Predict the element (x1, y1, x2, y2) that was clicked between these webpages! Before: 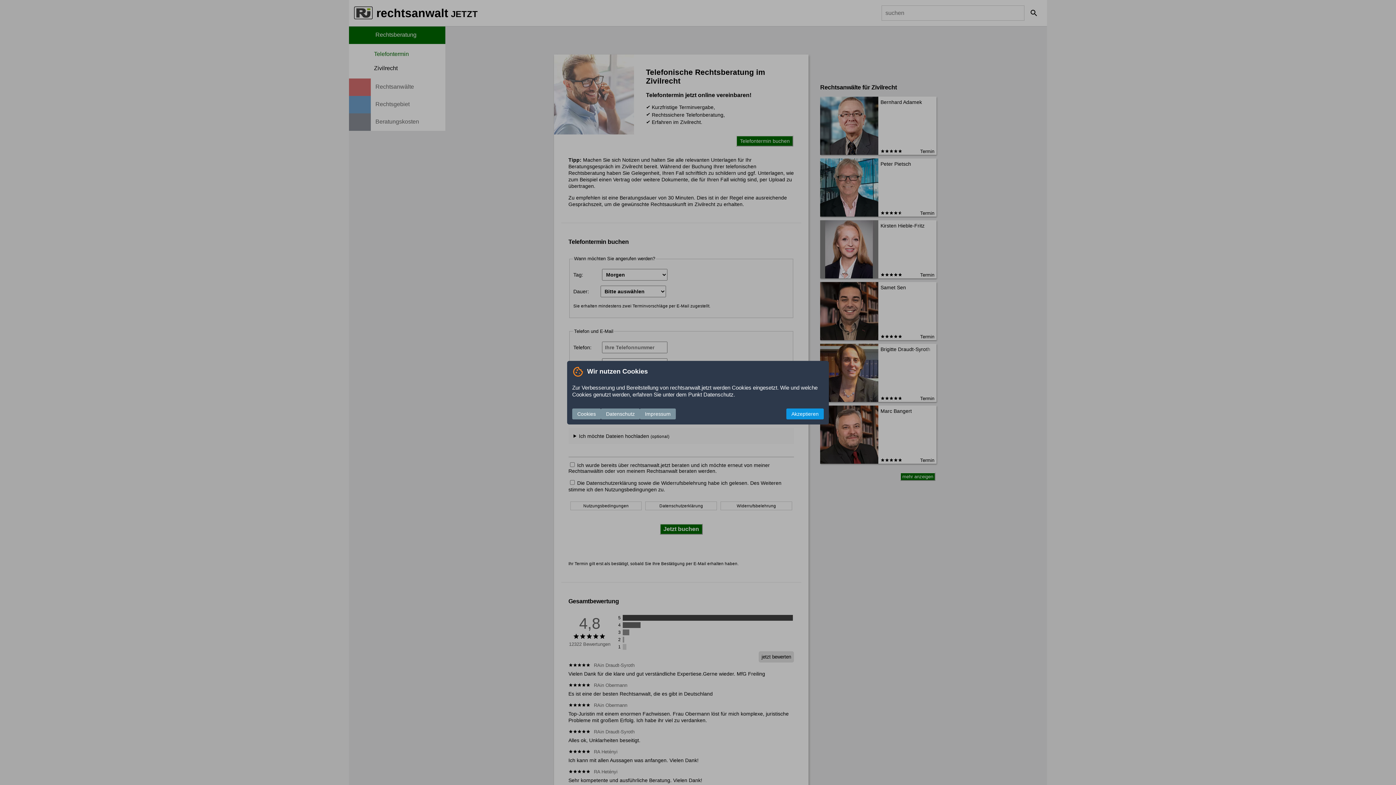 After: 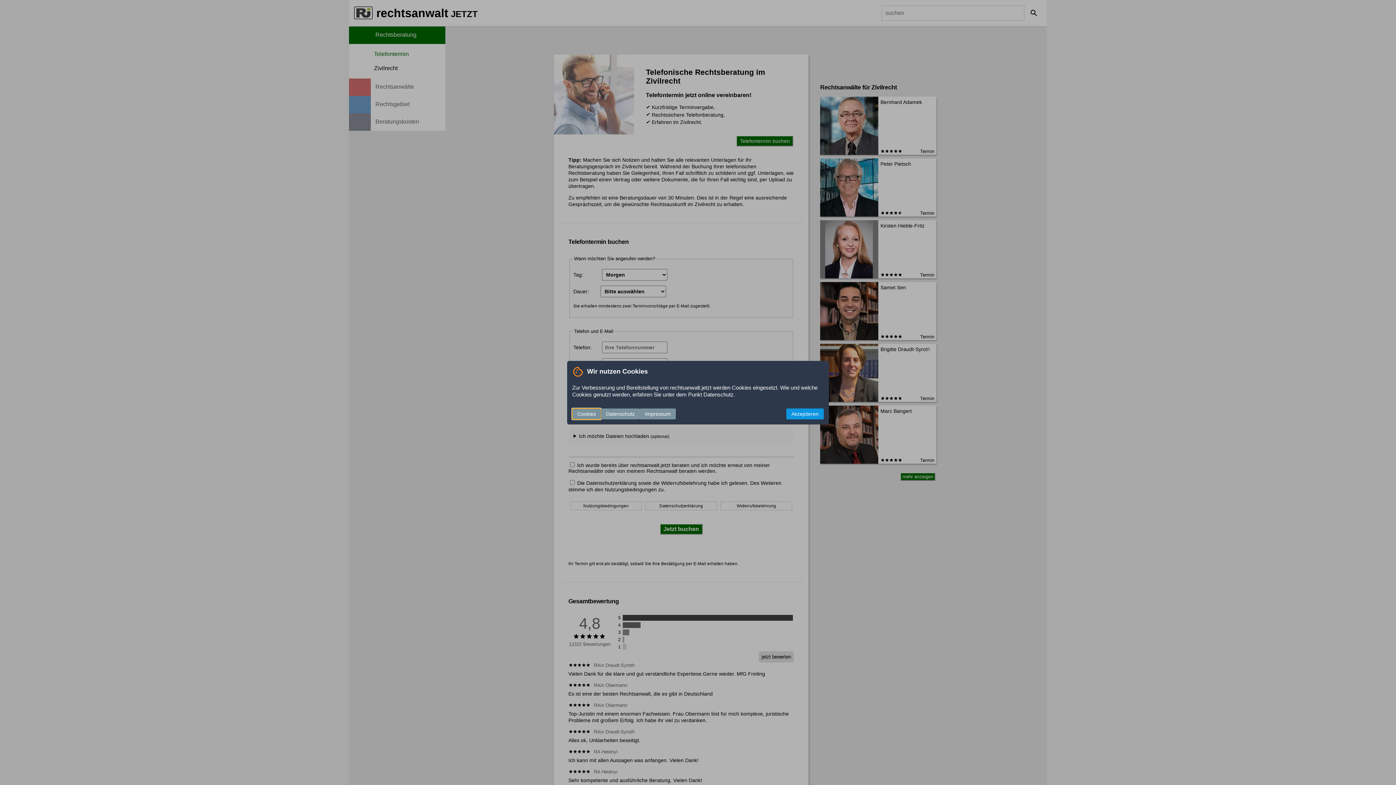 Action: bbox: (572, 408, 601, 419) label: Cookies